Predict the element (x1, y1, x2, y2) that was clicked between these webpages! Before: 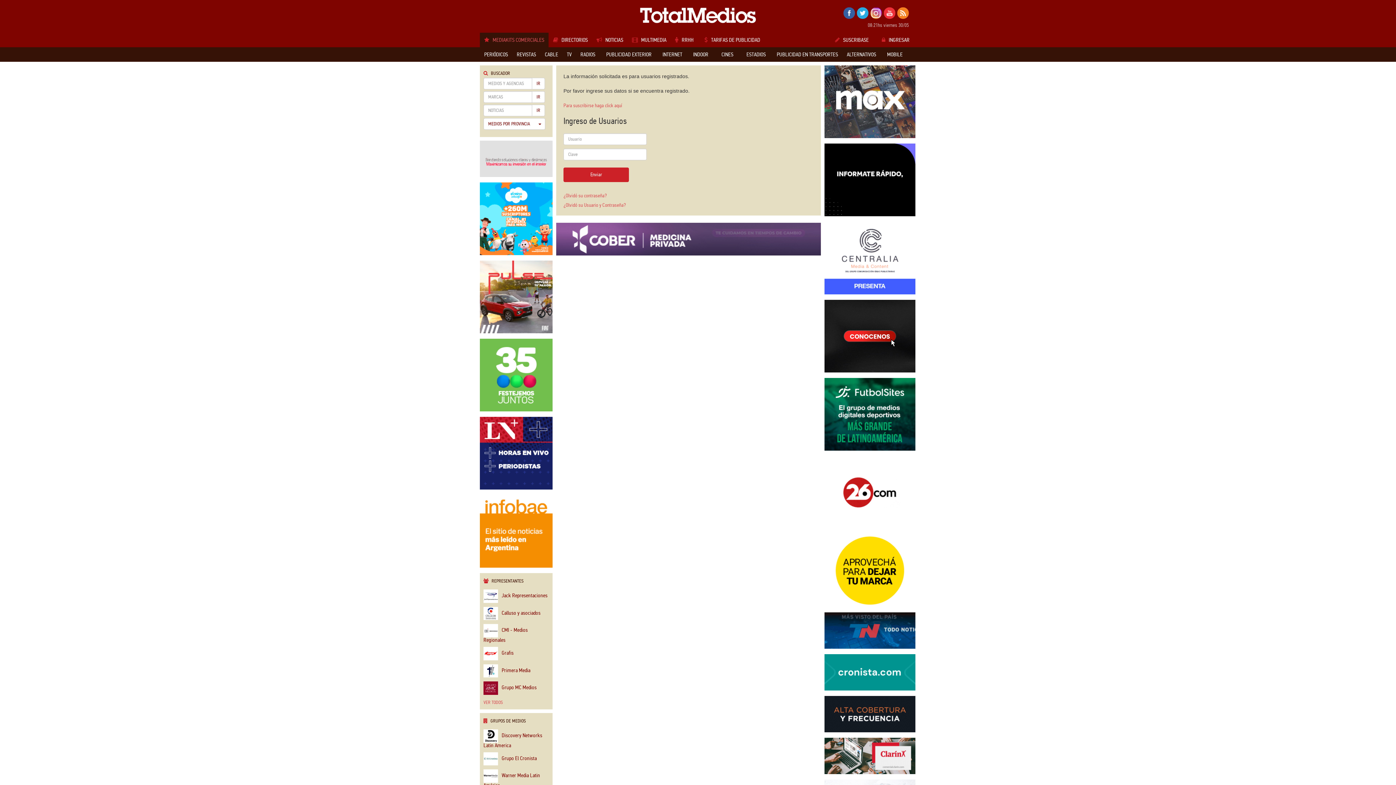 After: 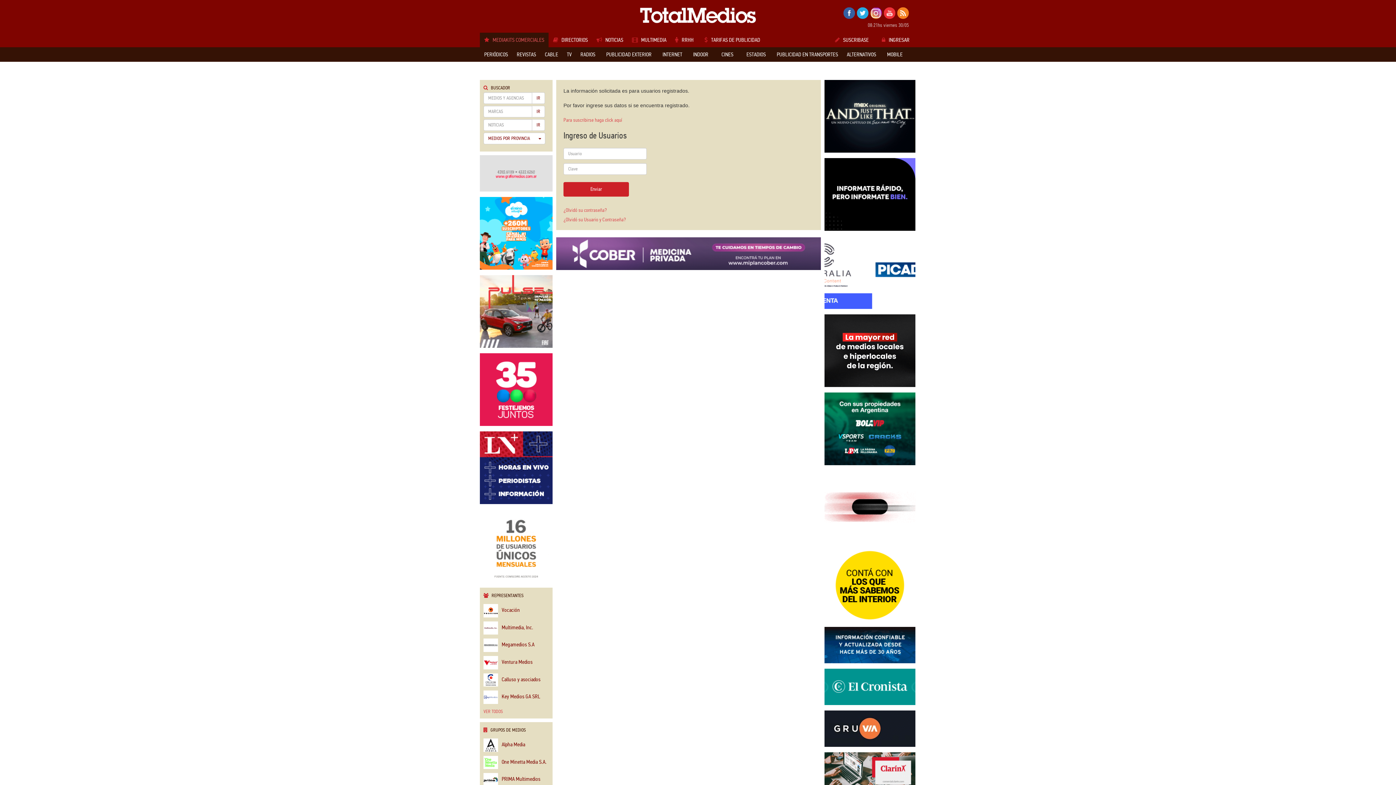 Action: bbox: (483, 752, 549, 765) label: Grupo El Cronista